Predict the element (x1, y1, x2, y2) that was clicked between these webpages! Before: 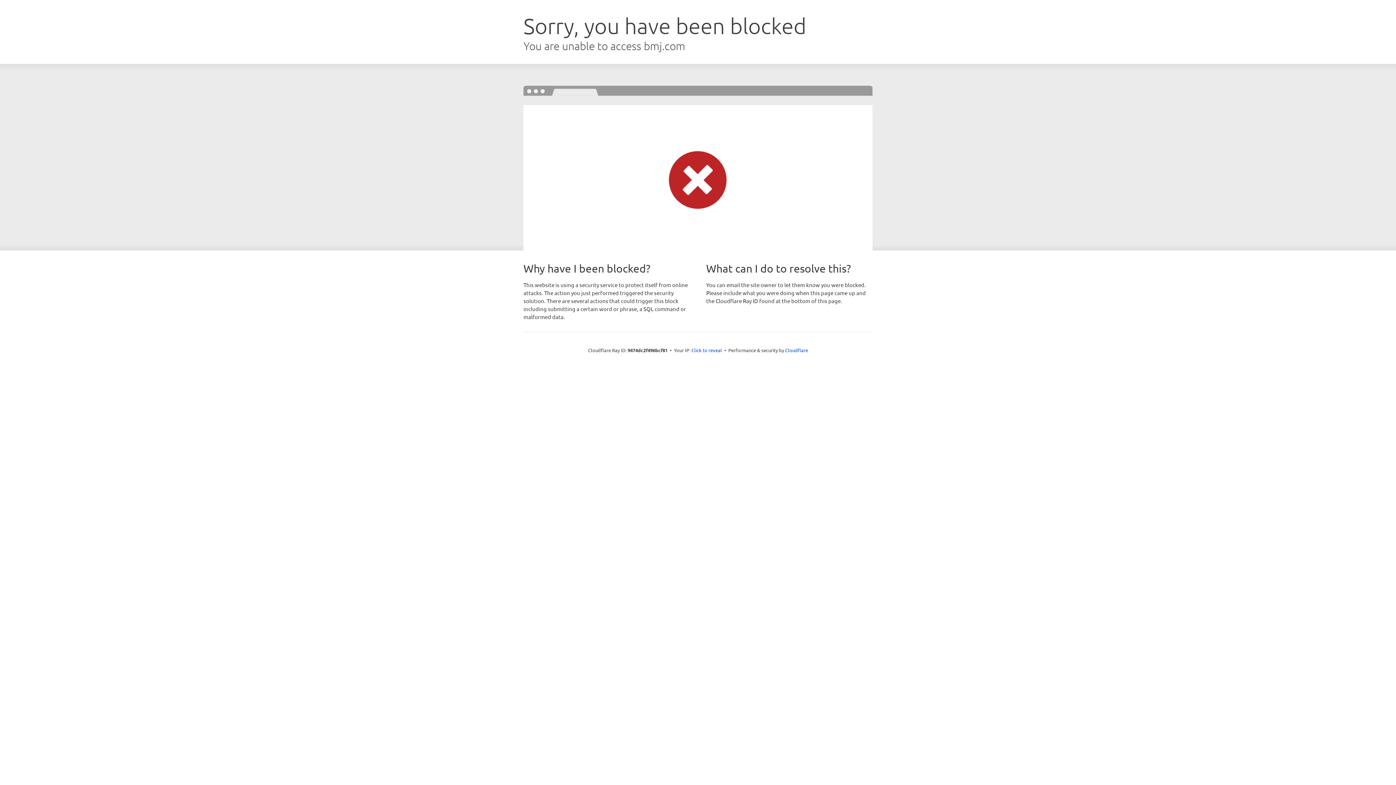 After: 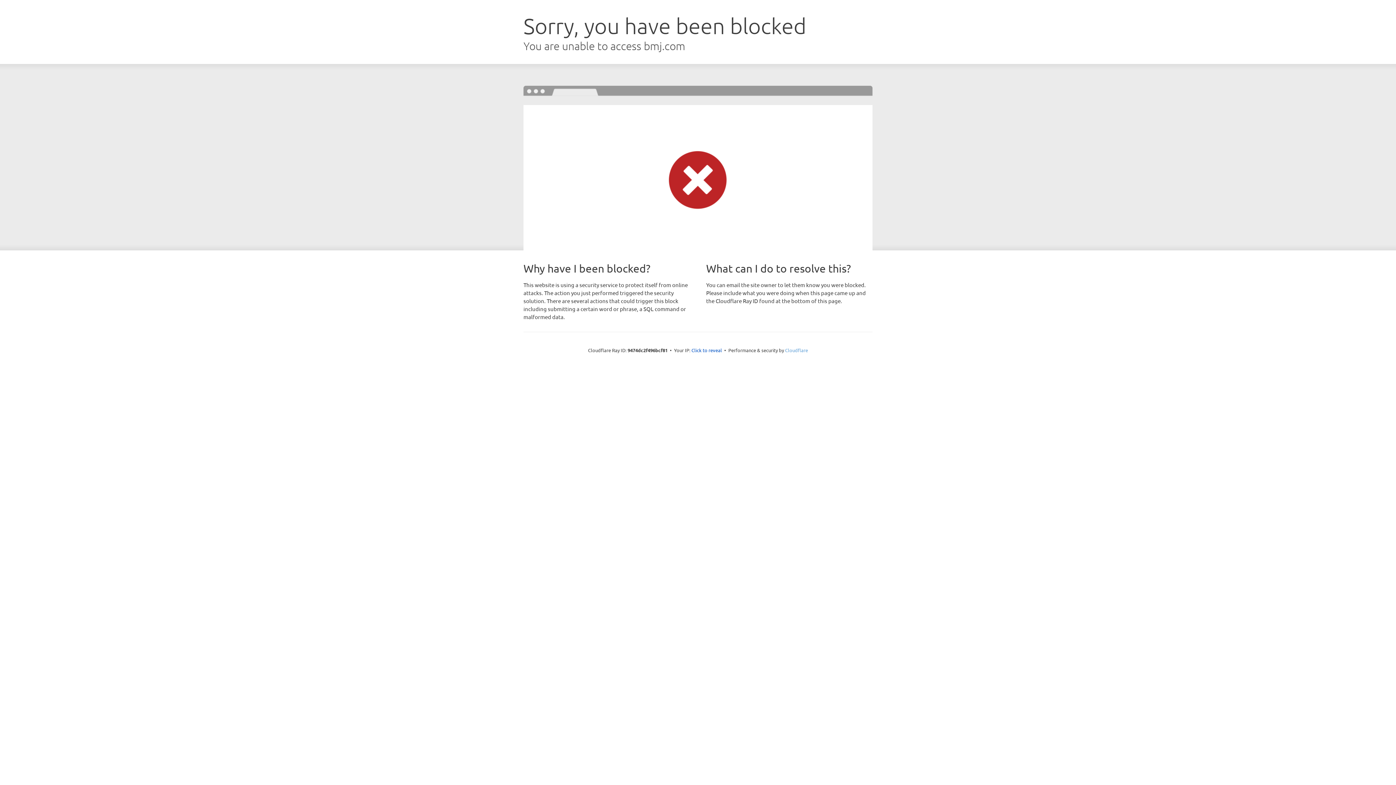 Action: label: Cloudflare bbox: (785, 347, 808, 353)